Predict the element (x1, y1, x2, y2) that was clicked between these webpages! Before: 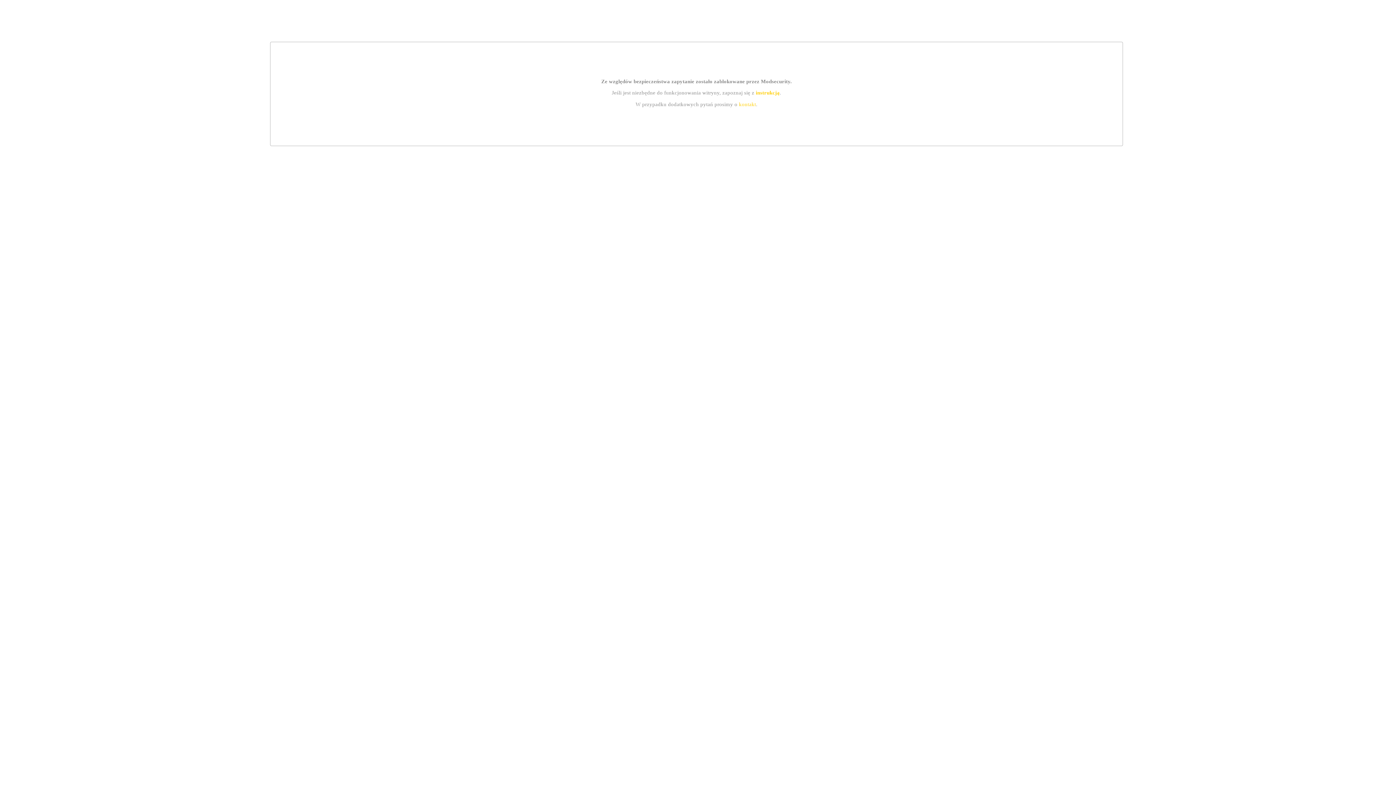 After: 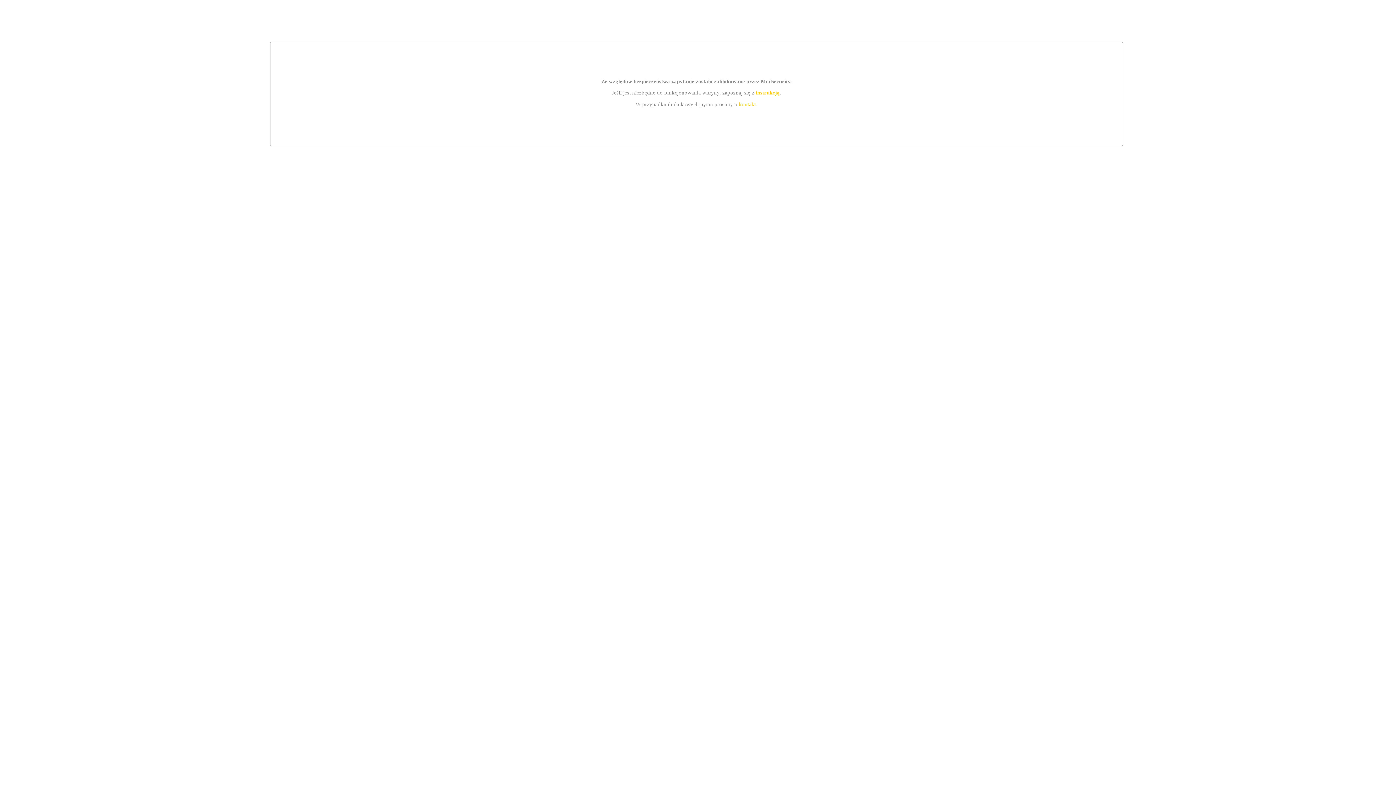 Action: label: instrukcją bbox: (755, 89, 779, 95)